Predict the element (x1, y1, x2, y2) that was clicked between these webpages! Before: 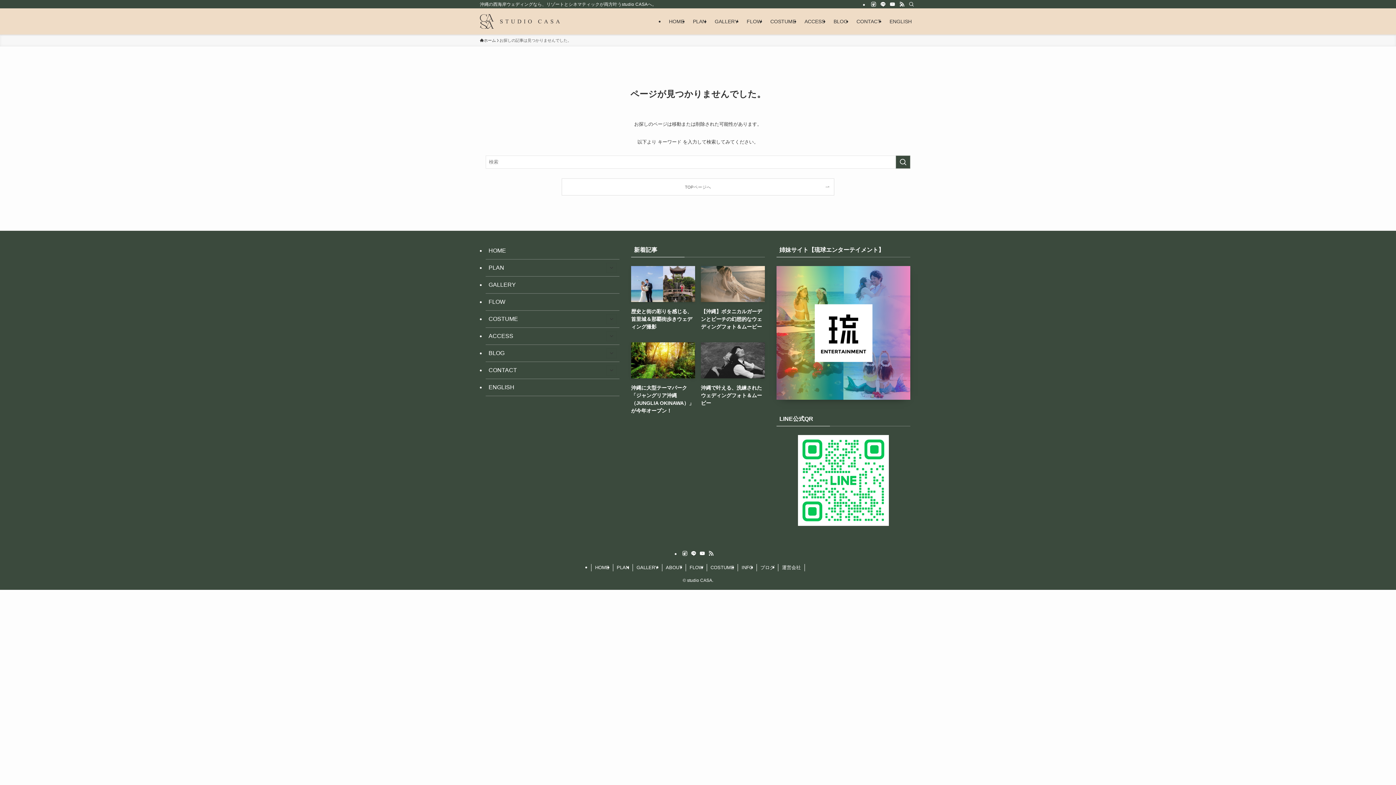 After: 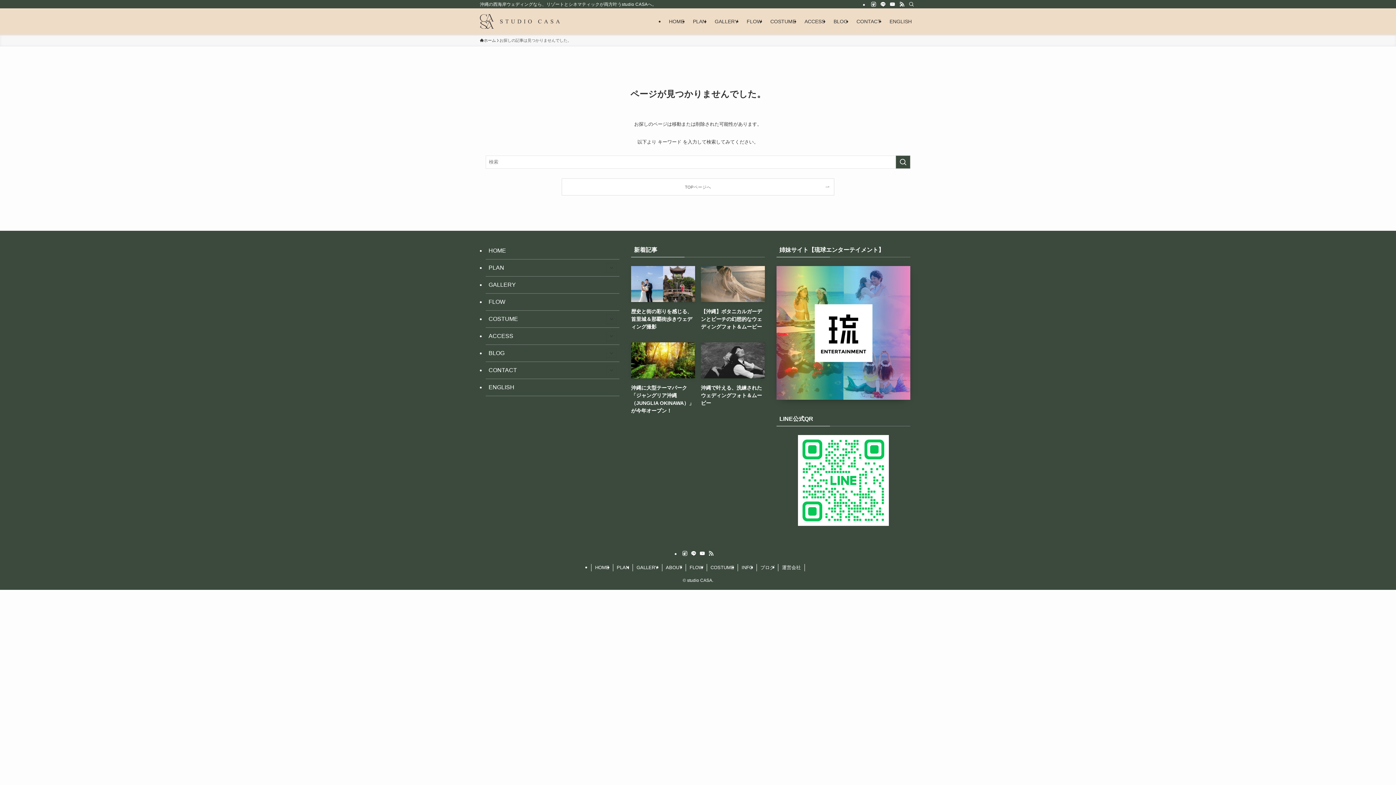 Action: bbox: (708, 550, 714, 557) label: rss